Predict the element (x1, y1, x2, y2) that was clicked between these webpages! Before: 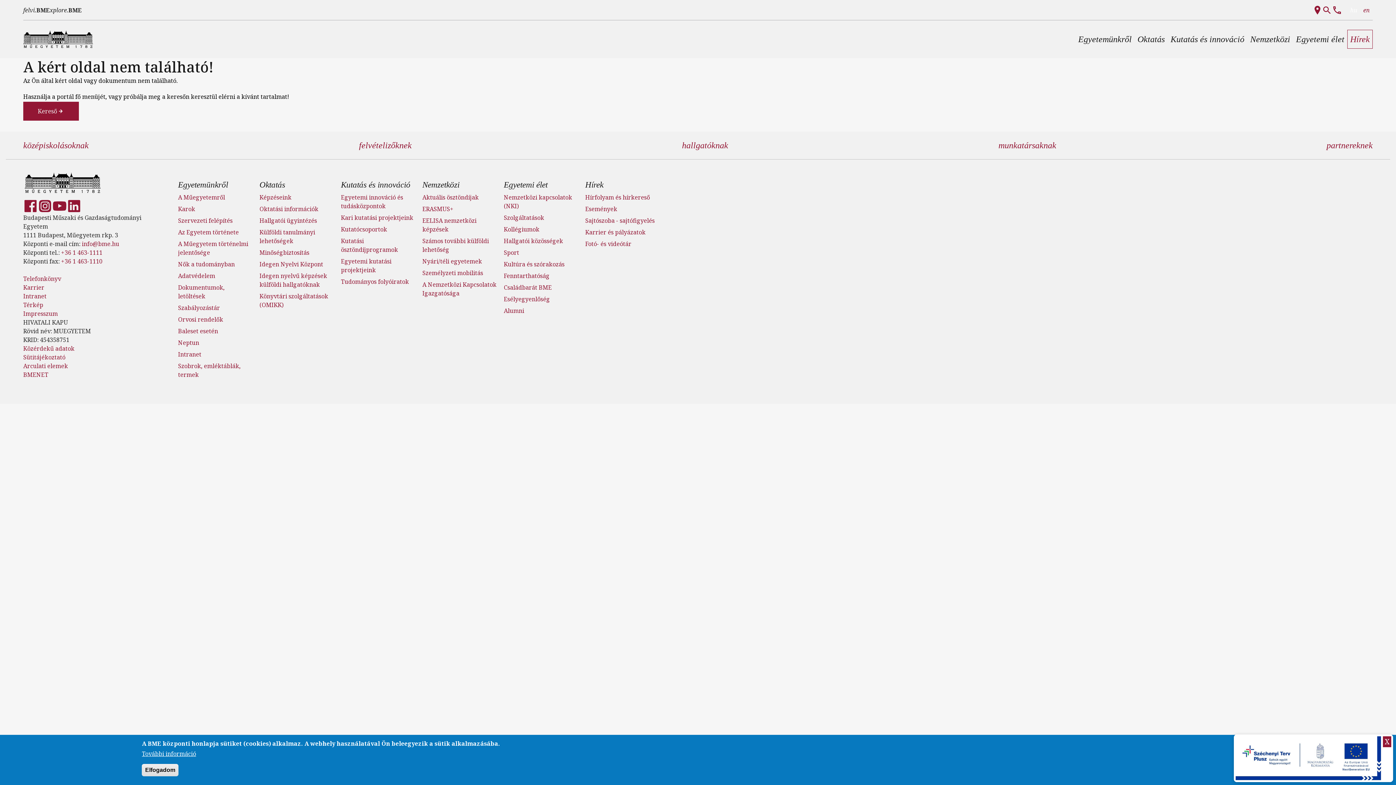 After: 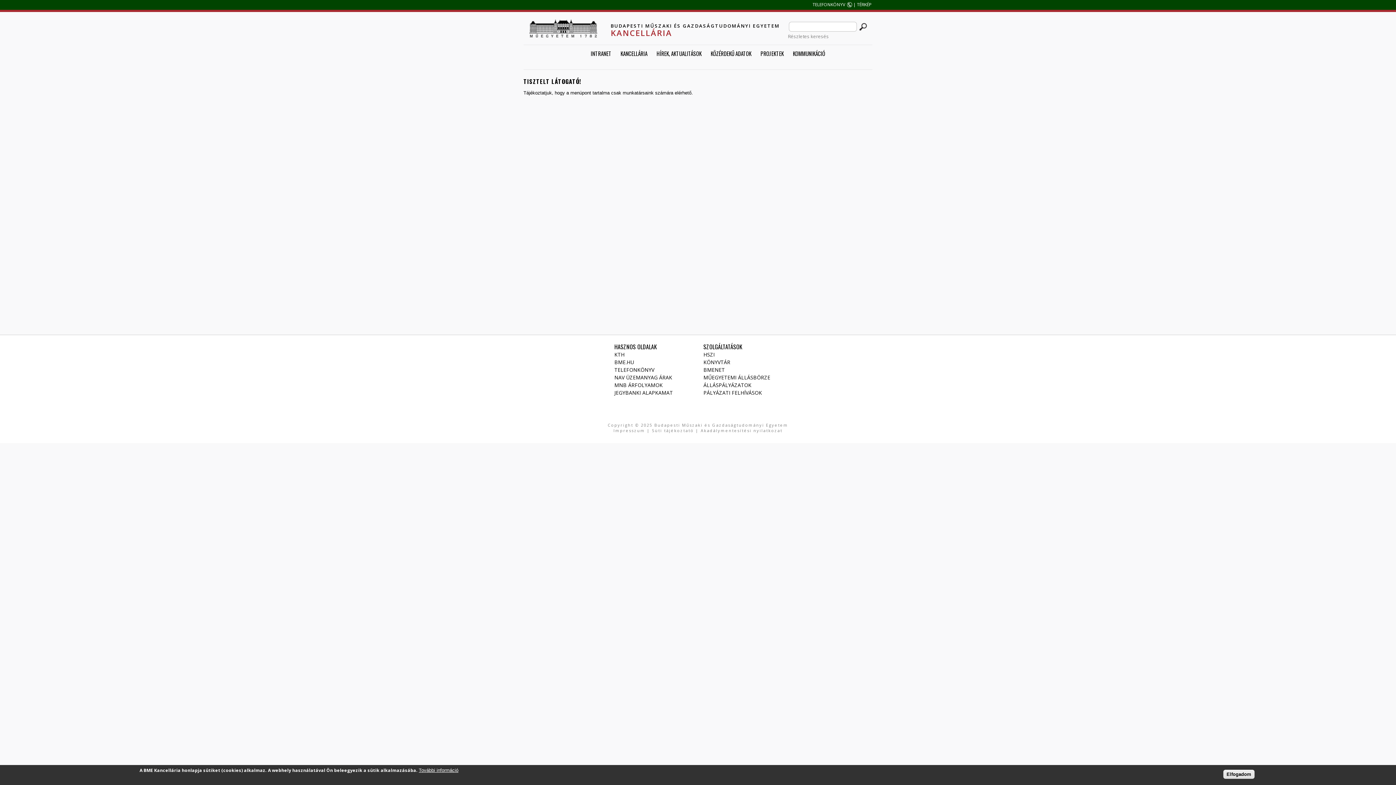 Action: label: Intranet bbox: (23, 292, 46, 300)